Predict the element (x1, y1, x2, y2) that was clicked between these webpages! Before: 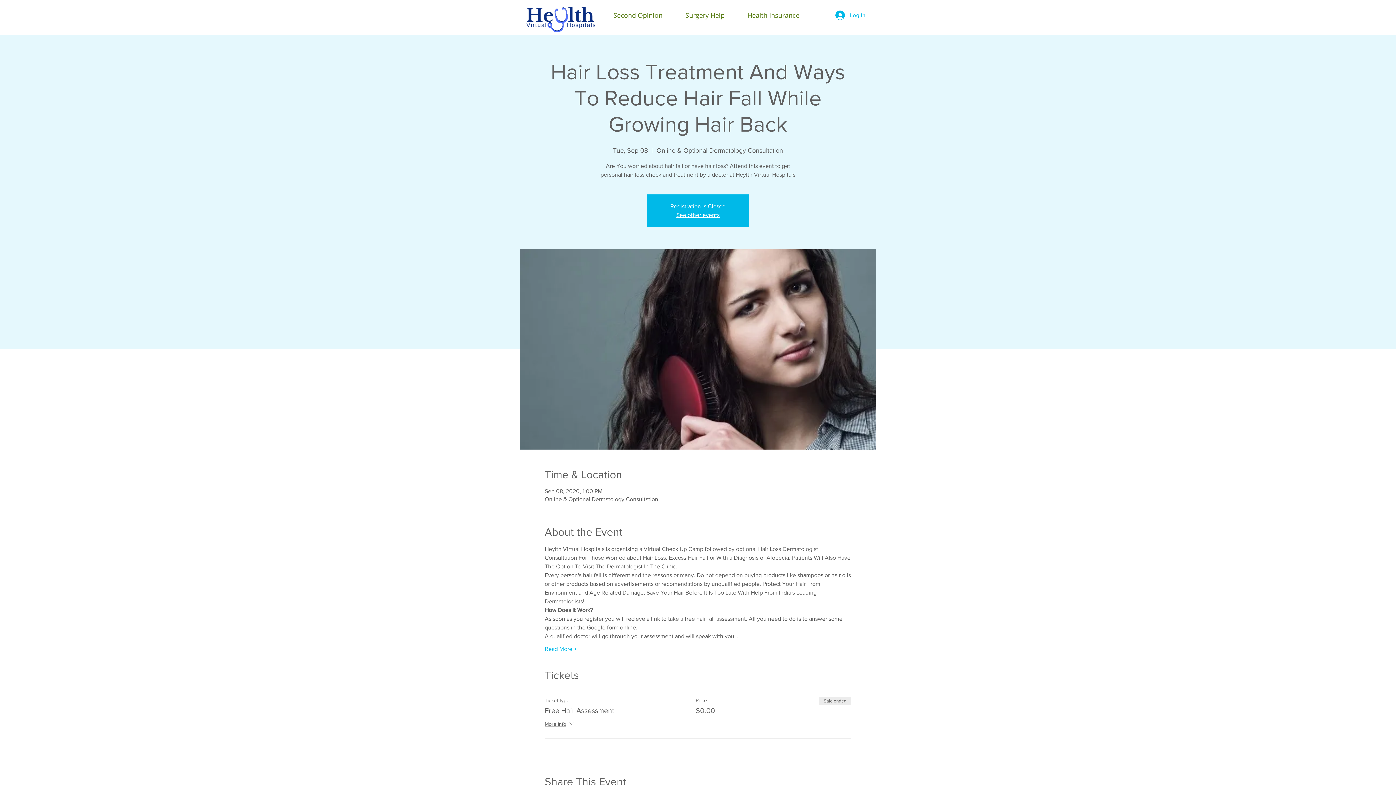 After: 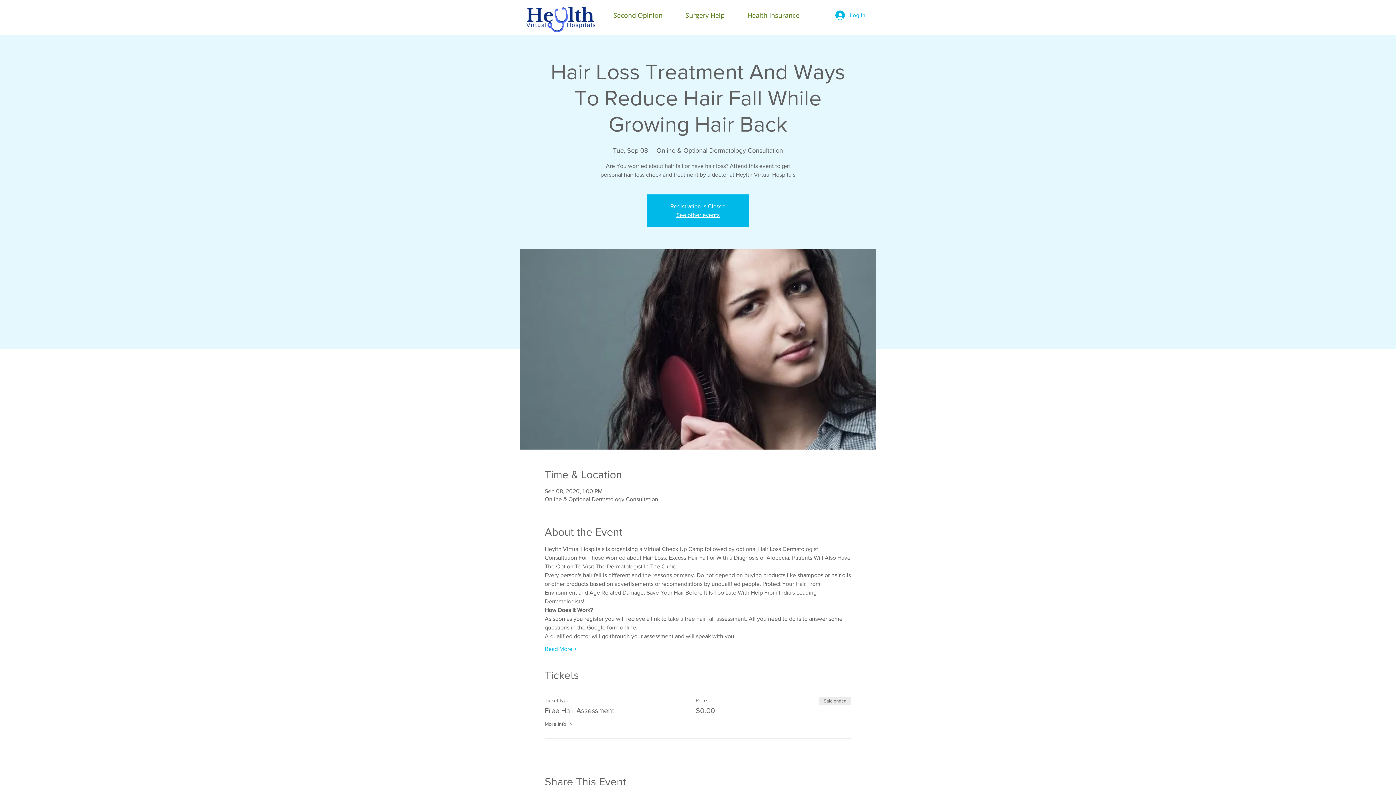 Action: label: More info bbox: (544, 720, 575, 729)